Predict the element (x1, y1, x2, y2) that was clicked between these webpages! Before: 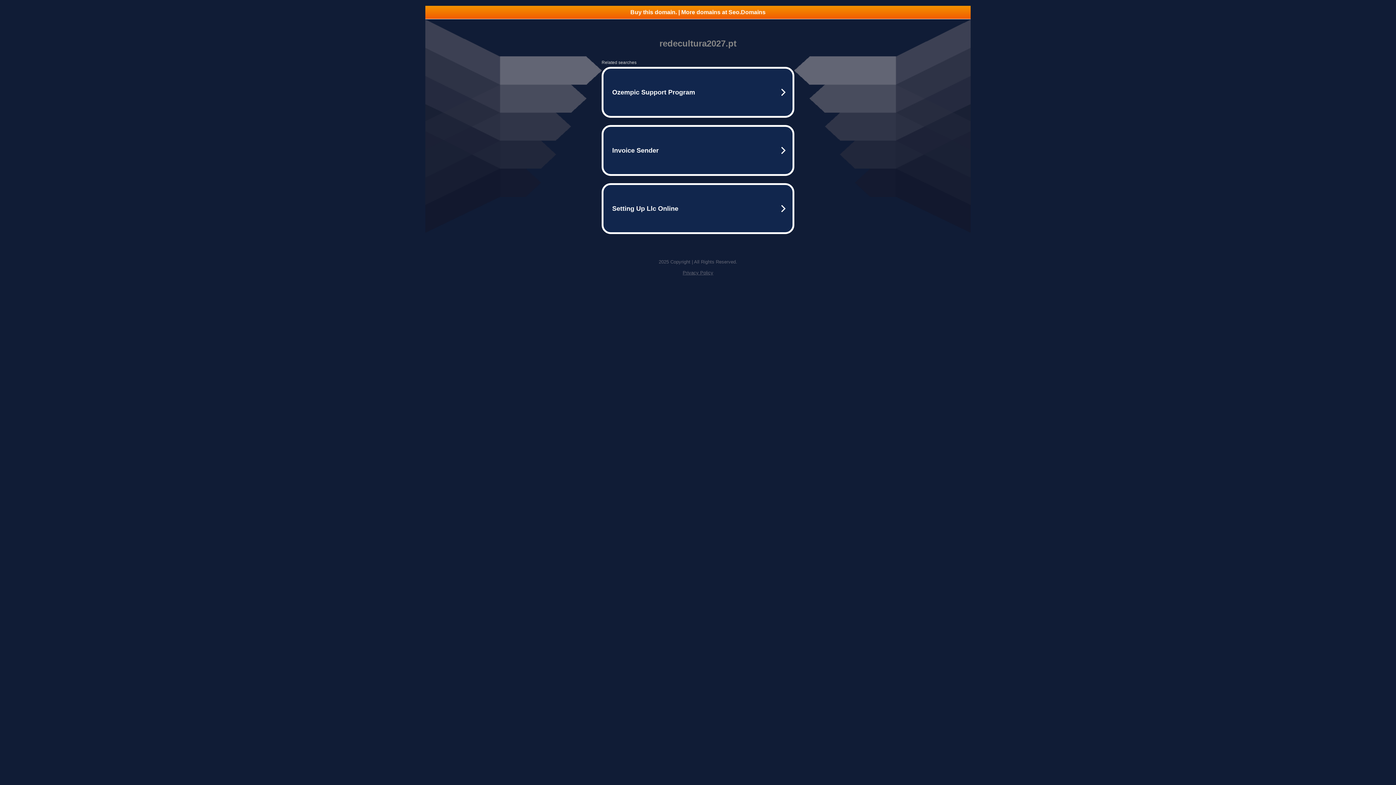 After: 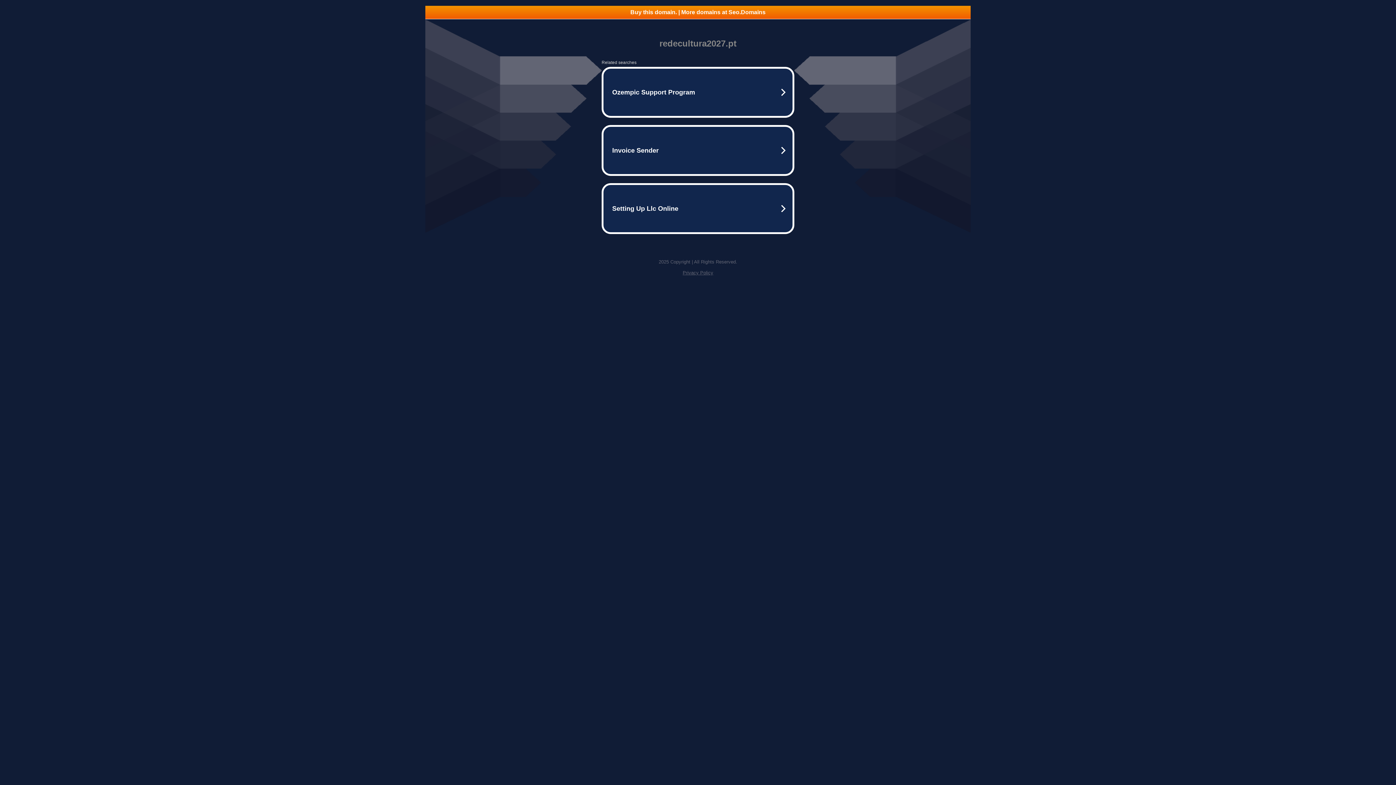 Action: label: Privacy Policy bbox: (682, 270, 713, 275)